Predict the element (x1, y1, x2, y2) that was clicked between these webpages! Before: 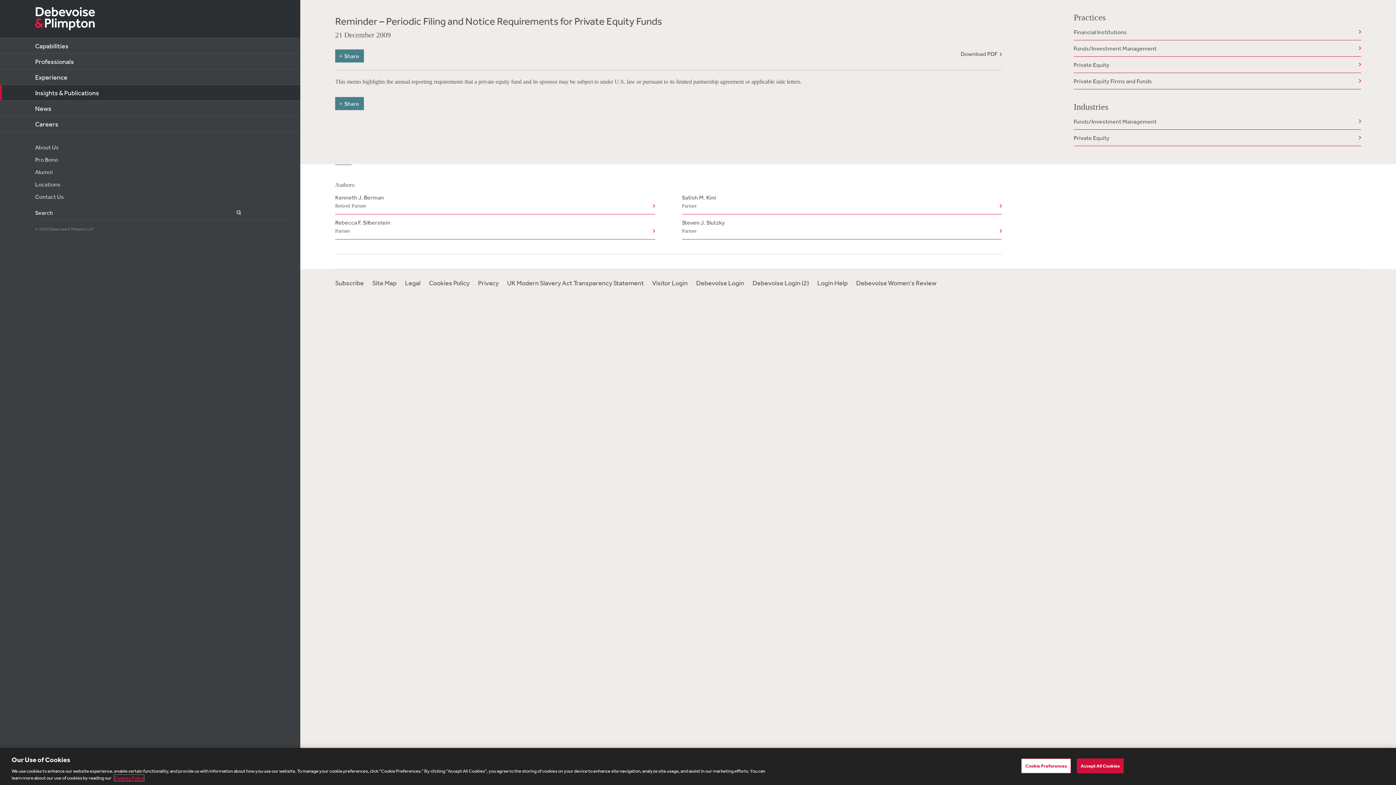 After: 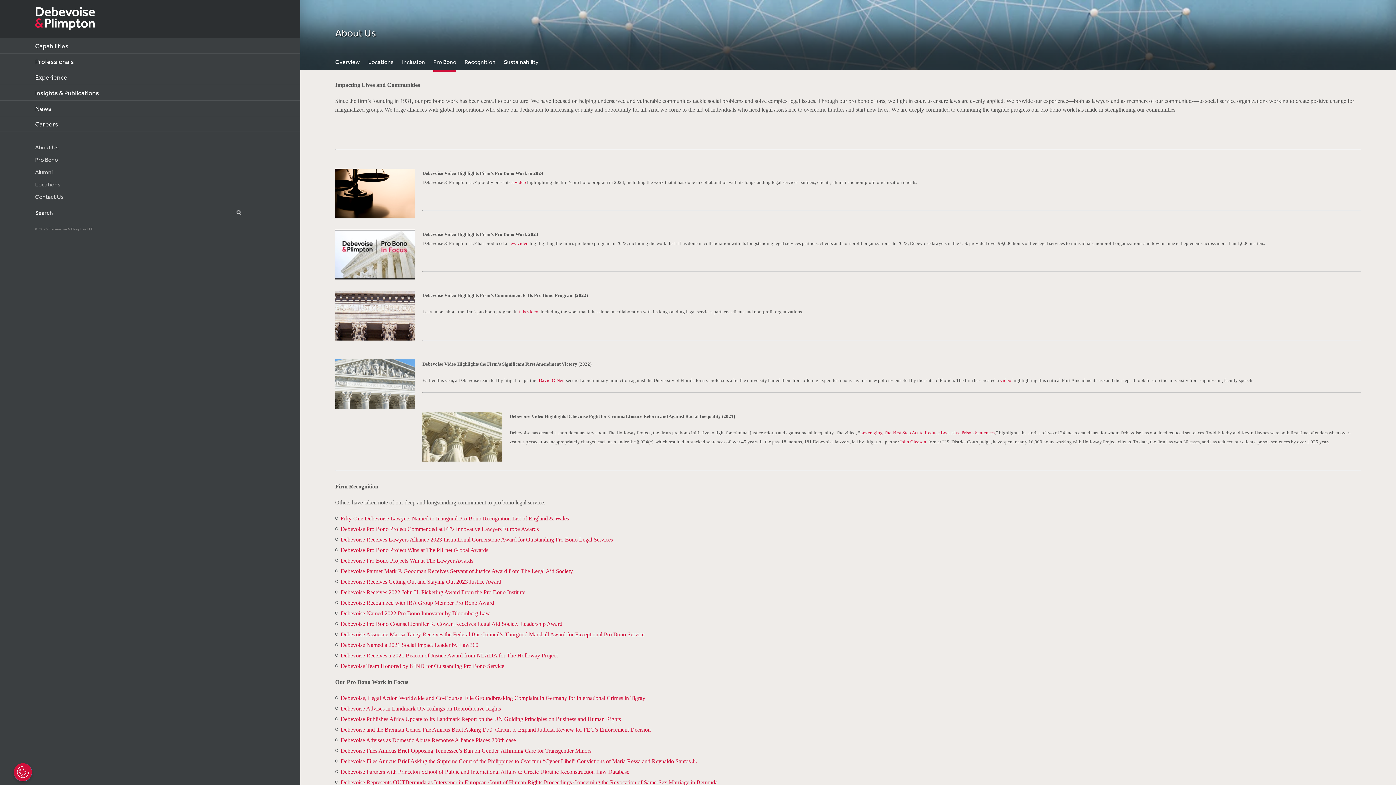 Action: label: Pro Bono bbox: (35, 155, 291, 164)